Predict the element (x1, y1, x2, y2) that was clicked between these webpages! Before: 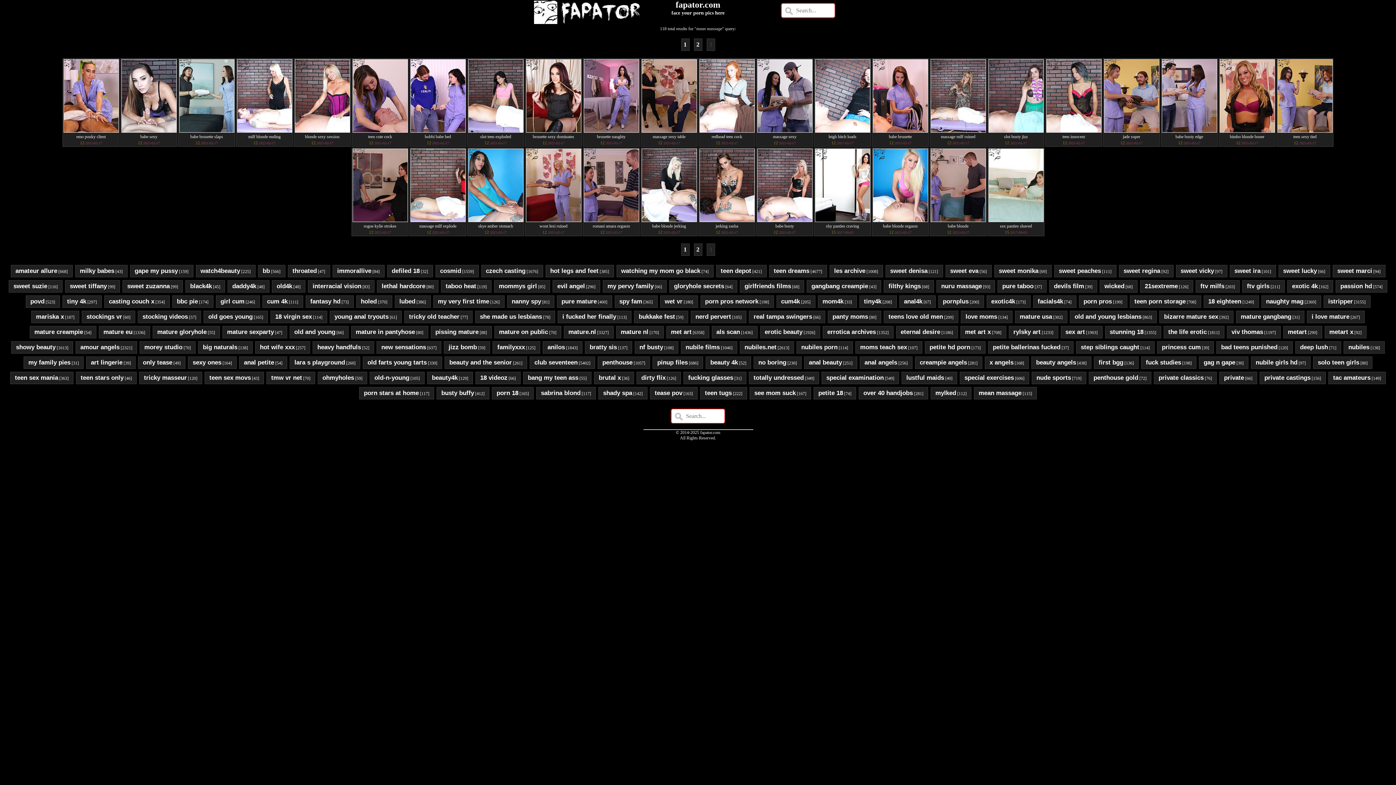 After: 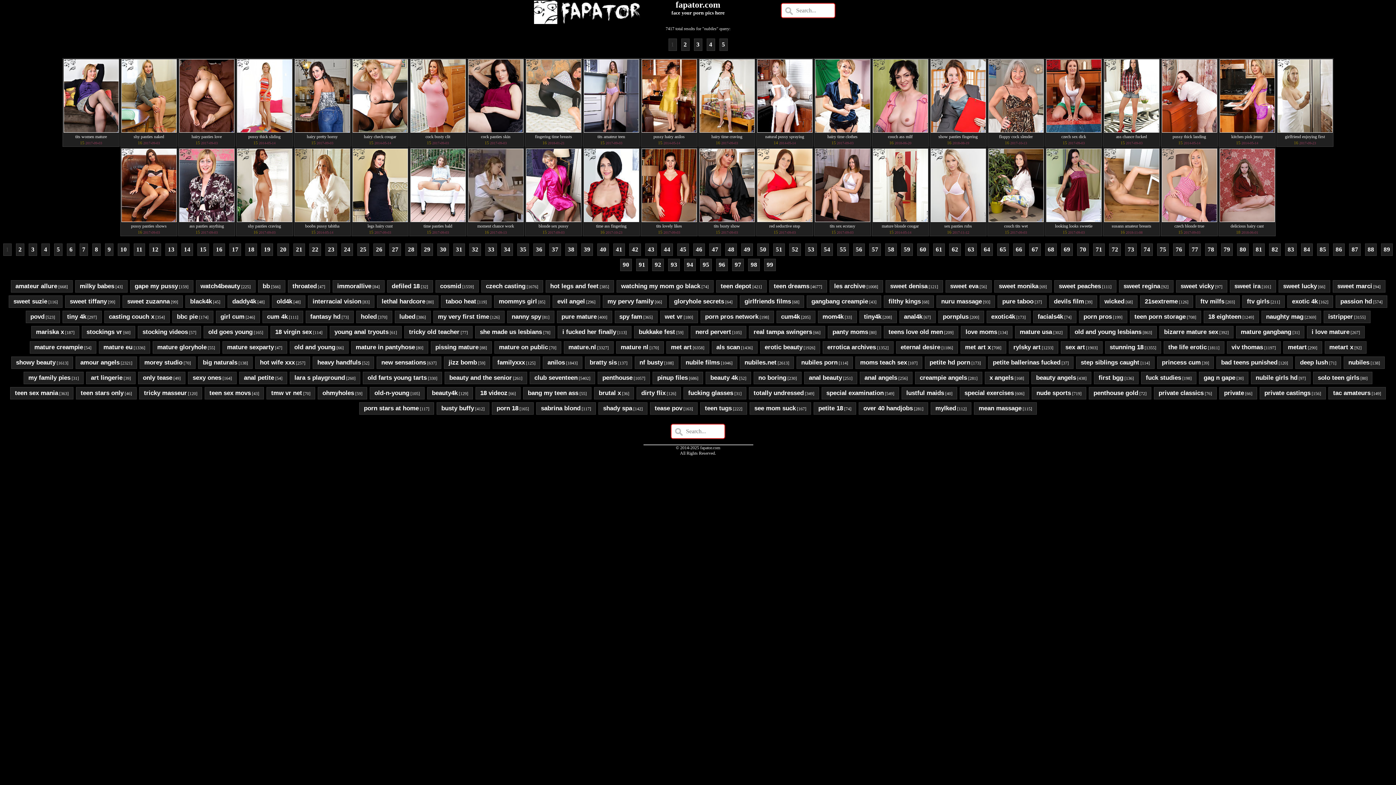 Action: bbox: (1348, 344, 1369, 350) label: nubiles